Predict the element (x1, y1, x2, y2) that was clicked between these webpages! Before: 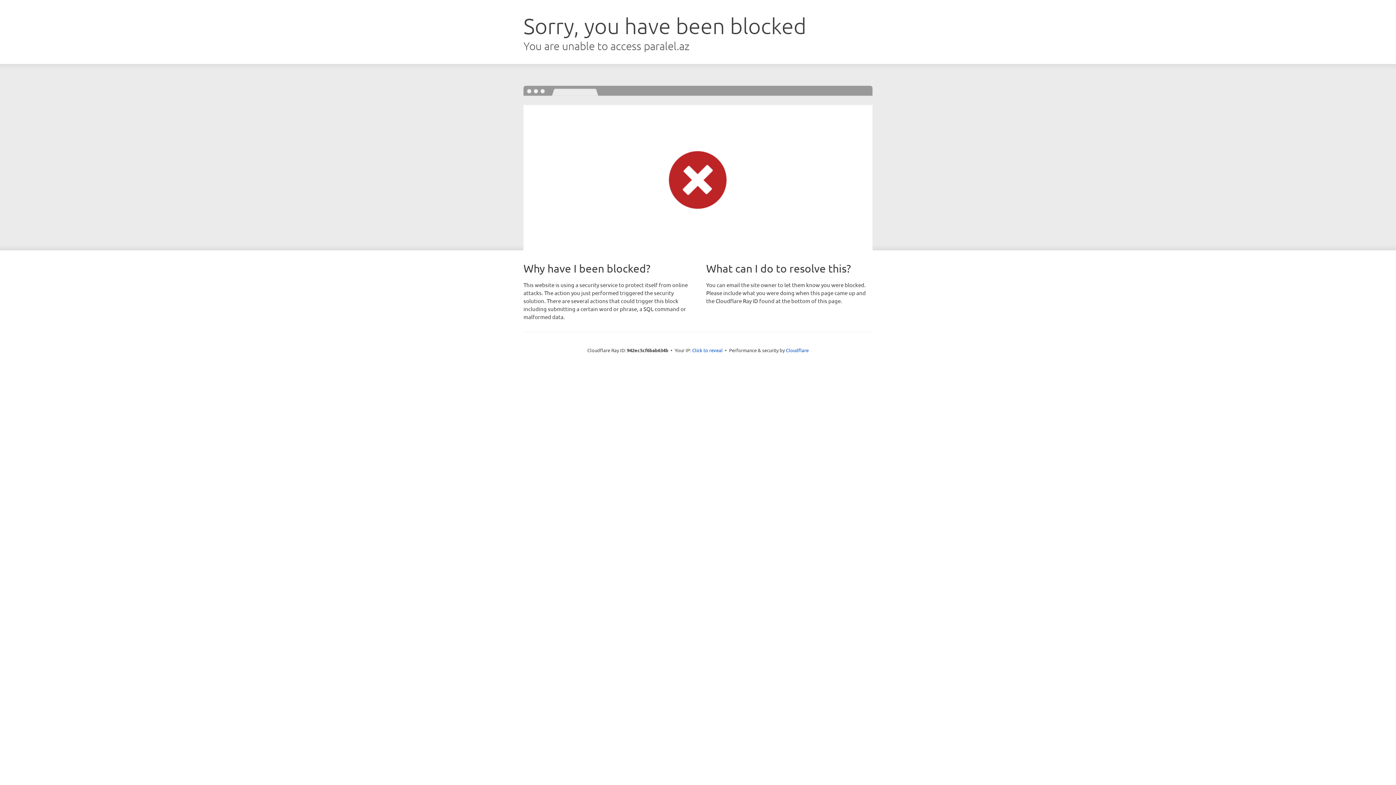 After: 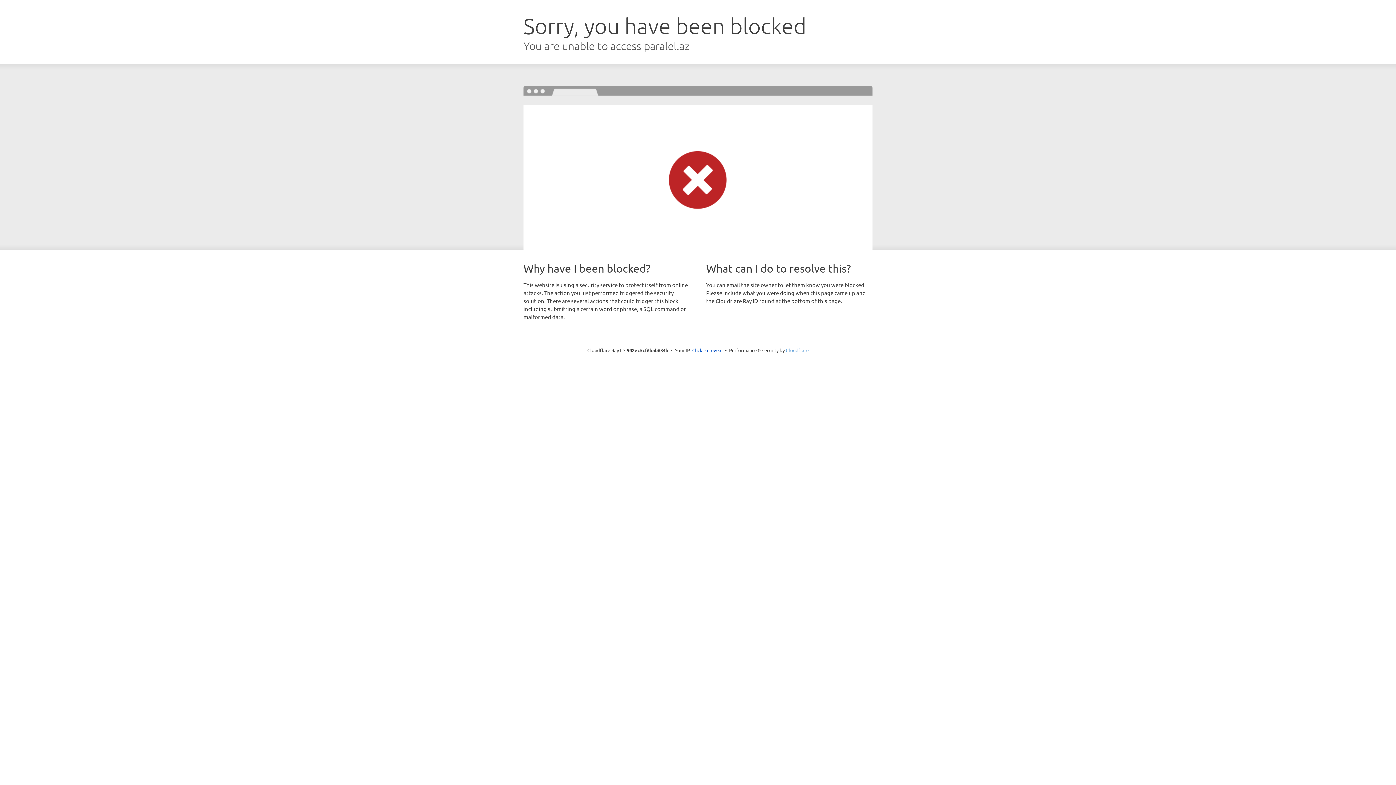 Action: label: Cloudflare bbox: (786, 347, 808, 353)